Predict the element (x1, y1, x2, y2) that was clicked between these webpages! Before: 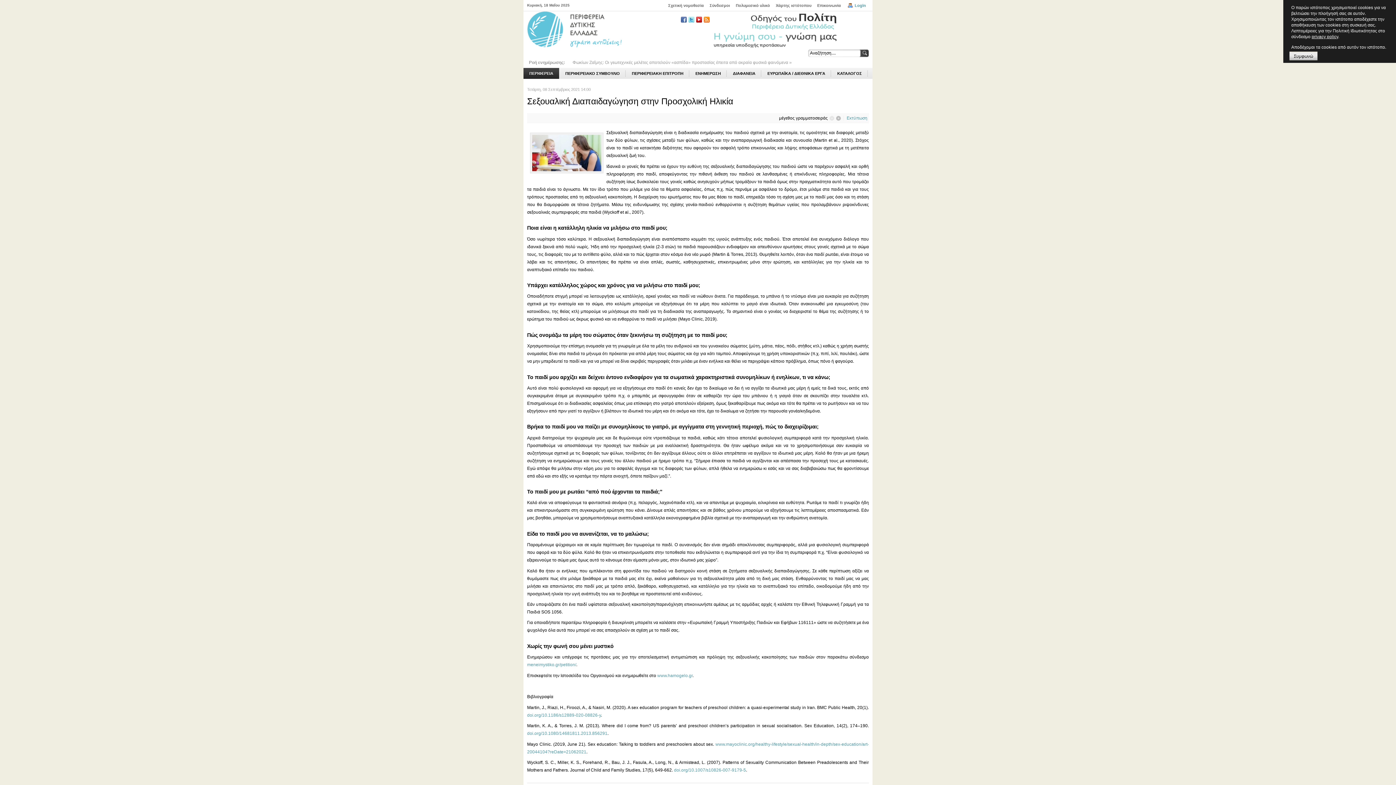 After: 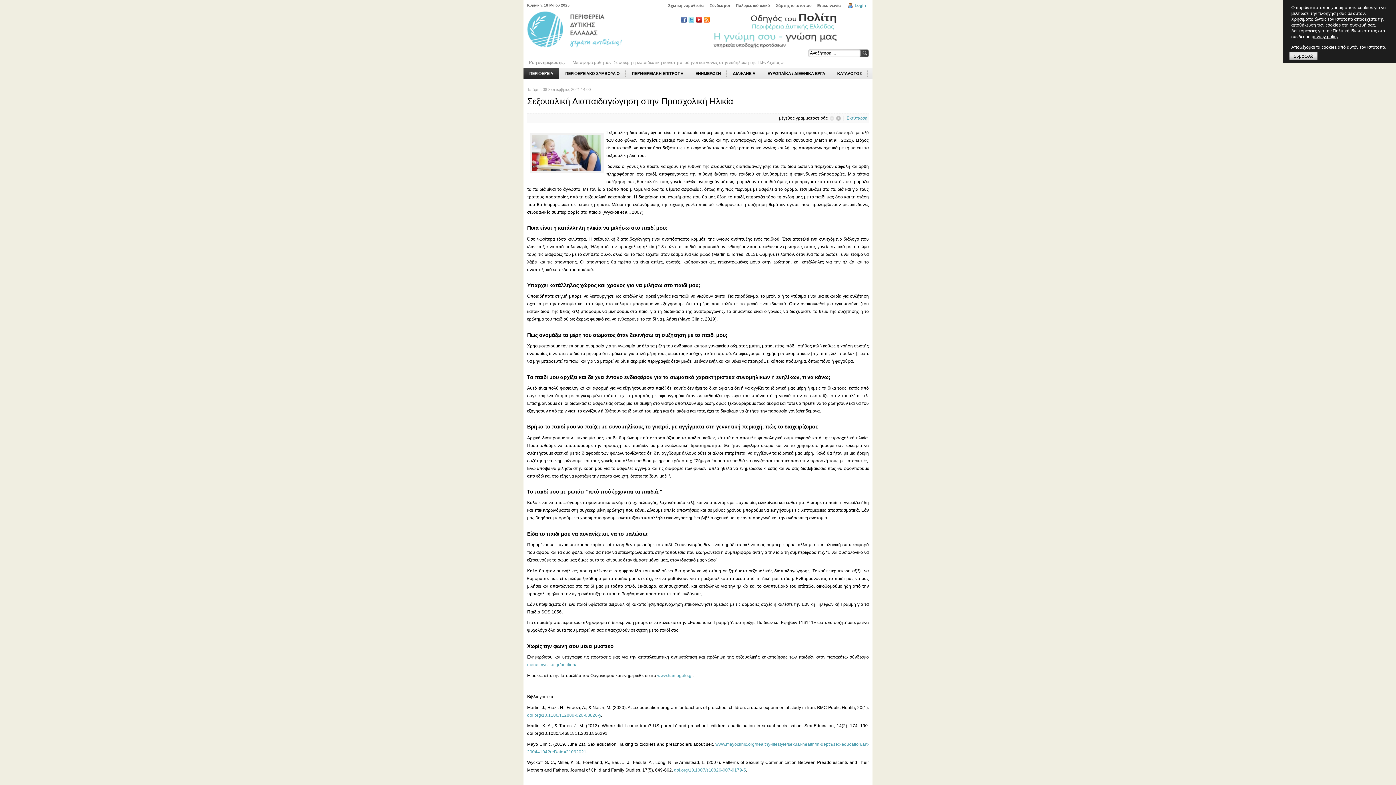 Action: bbox: (527, 731, 607, 736) label: doi.org/10.1080/14681811.2013.856291